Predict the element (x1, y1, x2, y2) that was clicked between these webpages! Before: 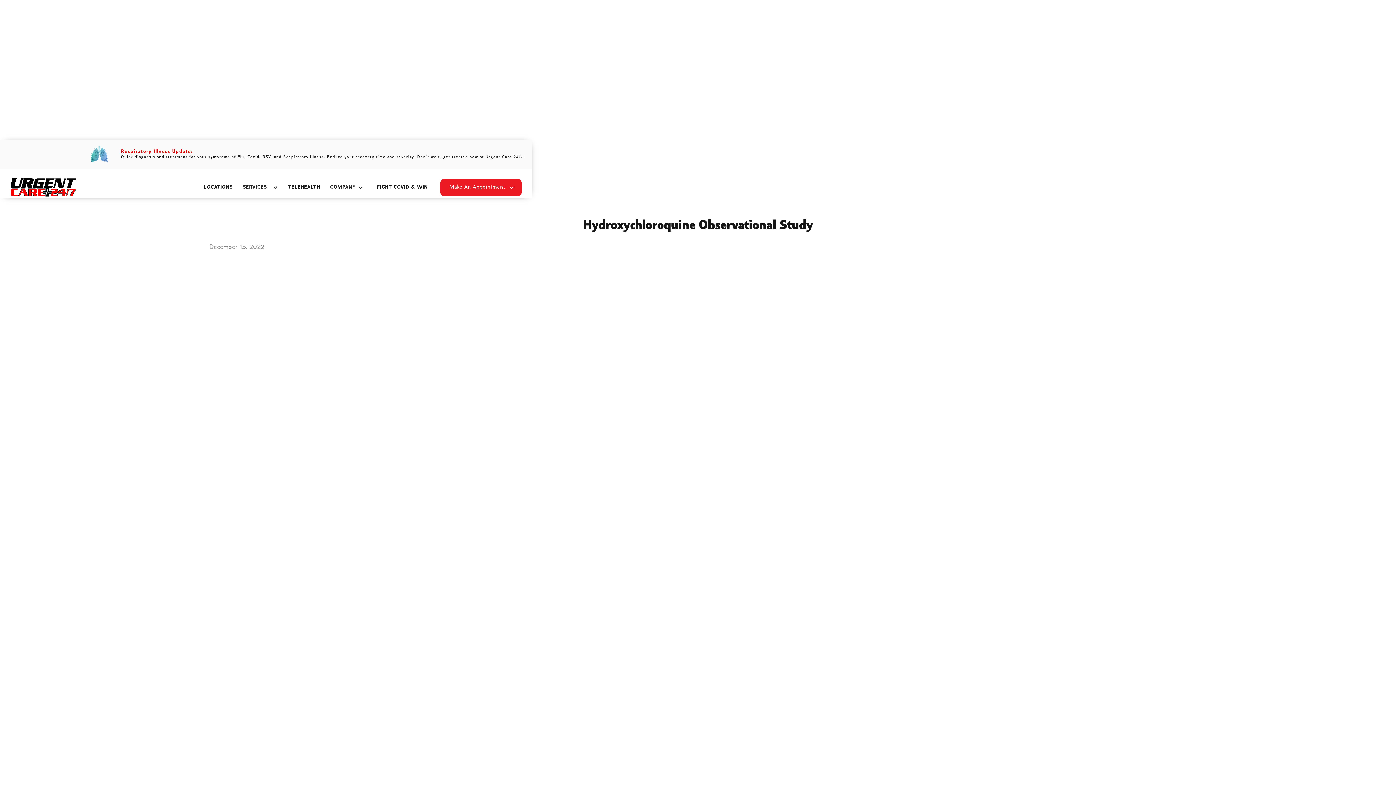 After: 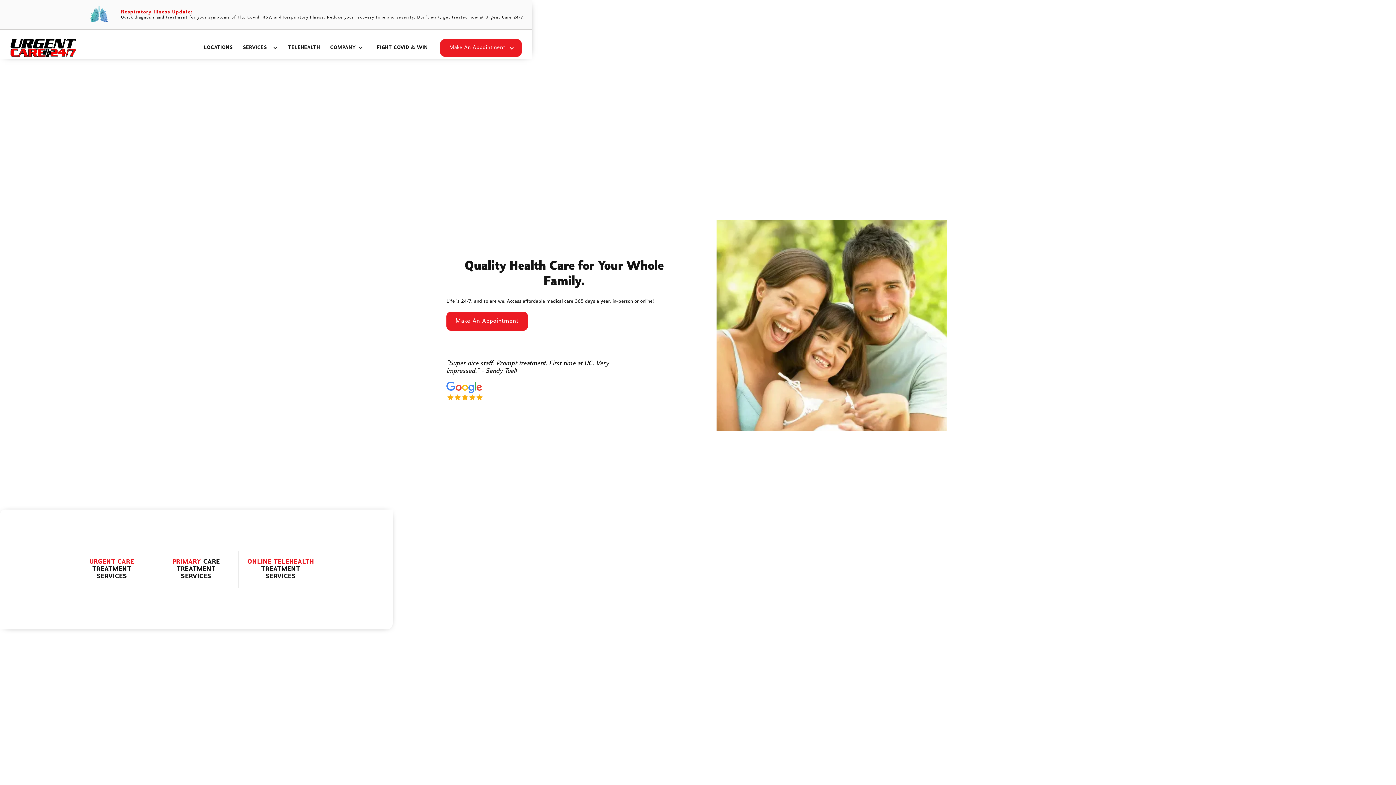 Action: label: home bbox: (10, 178, 76, 196)